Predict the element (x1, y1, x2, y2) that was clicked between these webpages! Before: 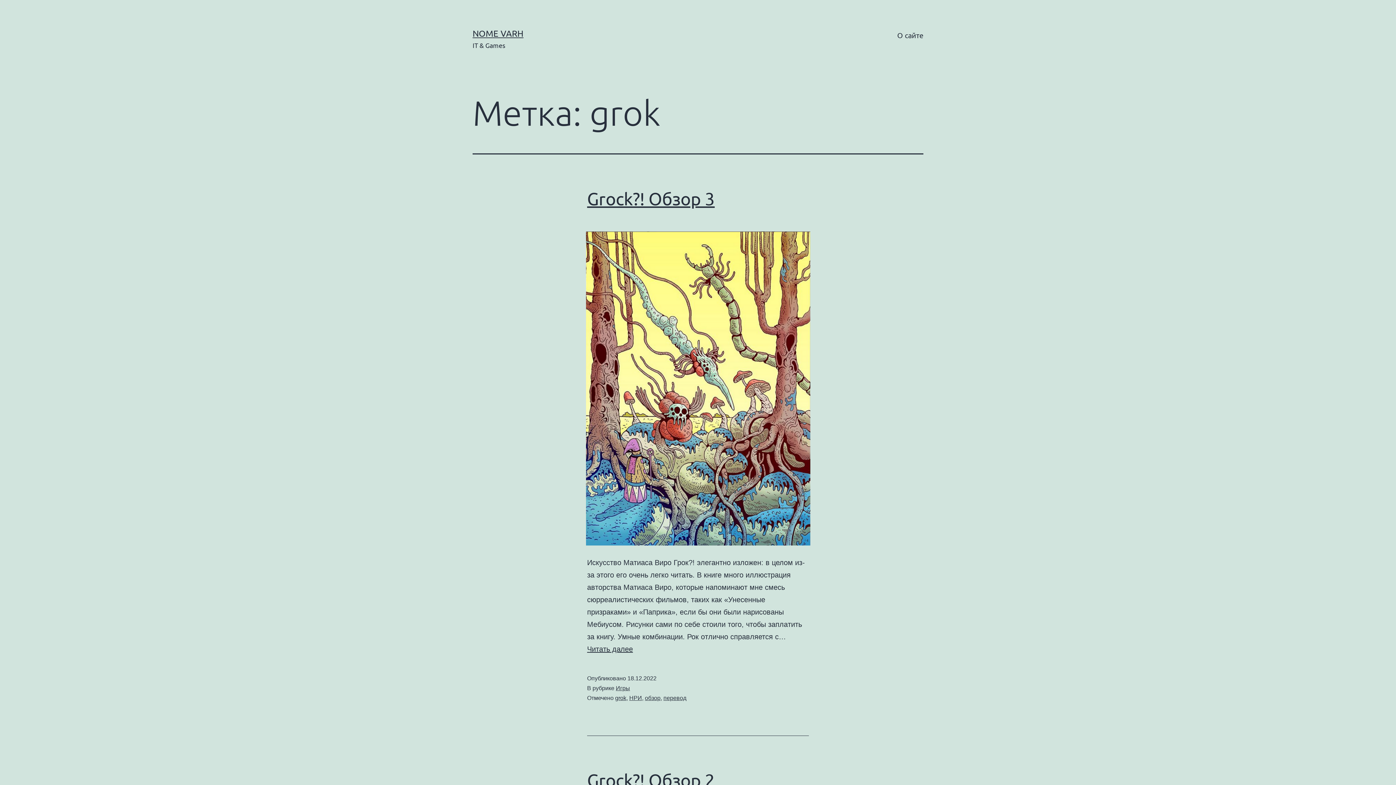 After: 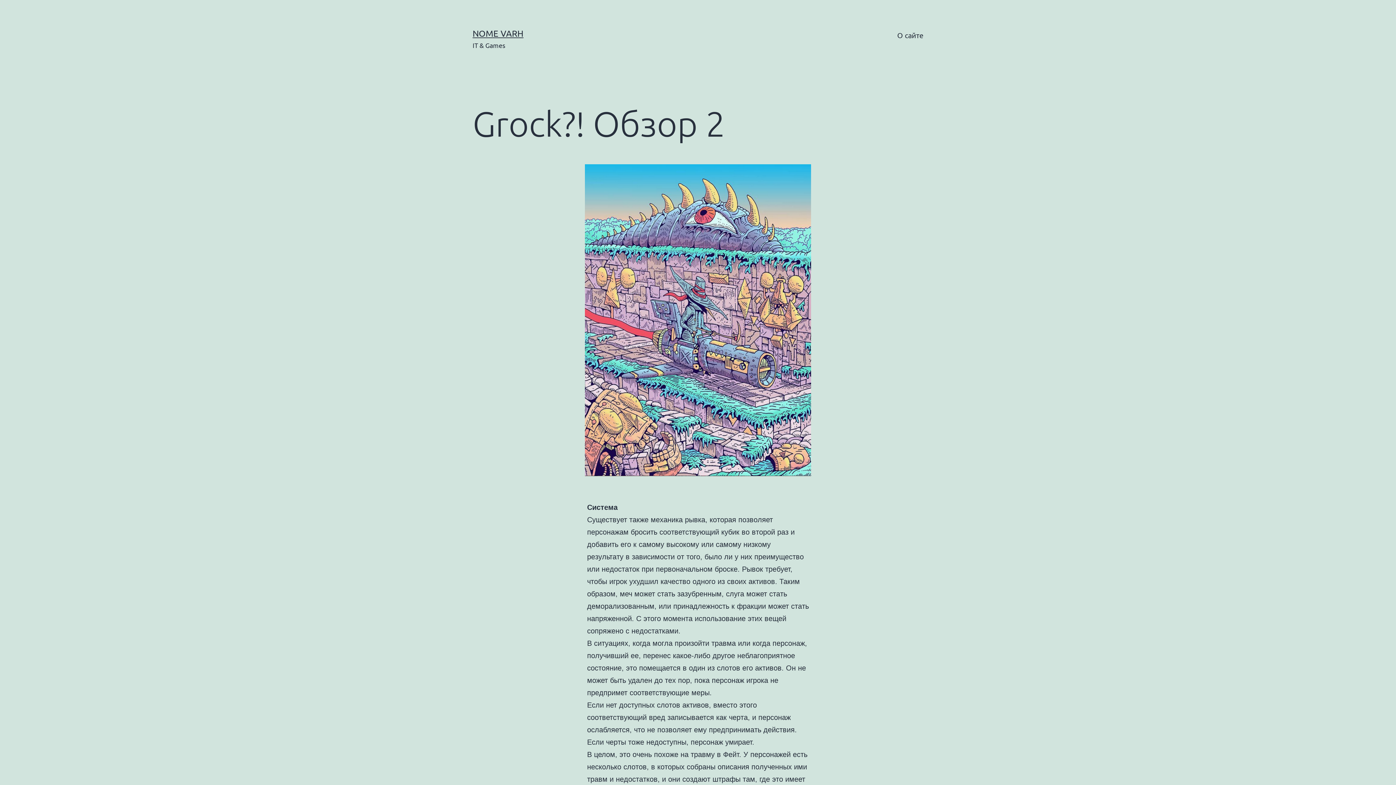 Action: label: Grock?! Обзор 2 bbox: (587, 770, 714, 790)